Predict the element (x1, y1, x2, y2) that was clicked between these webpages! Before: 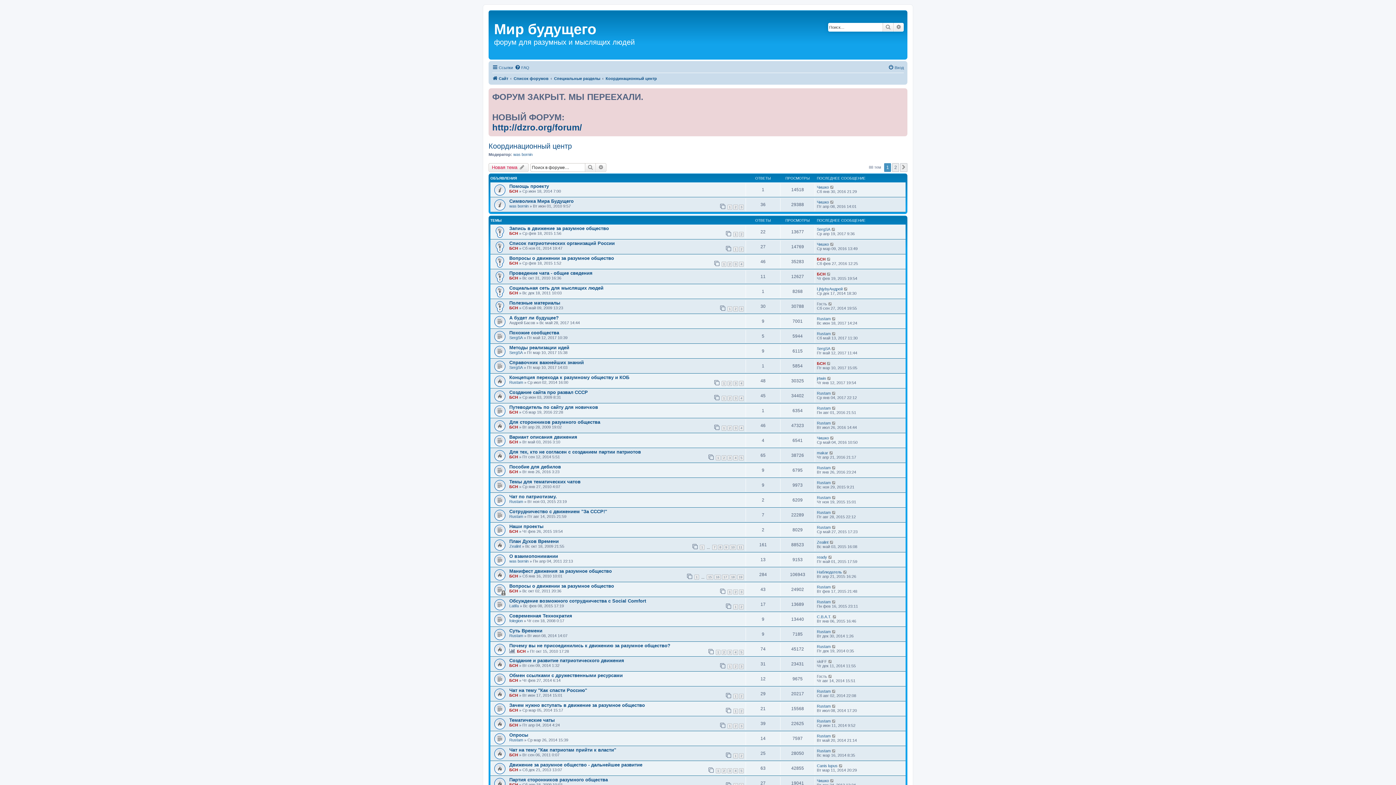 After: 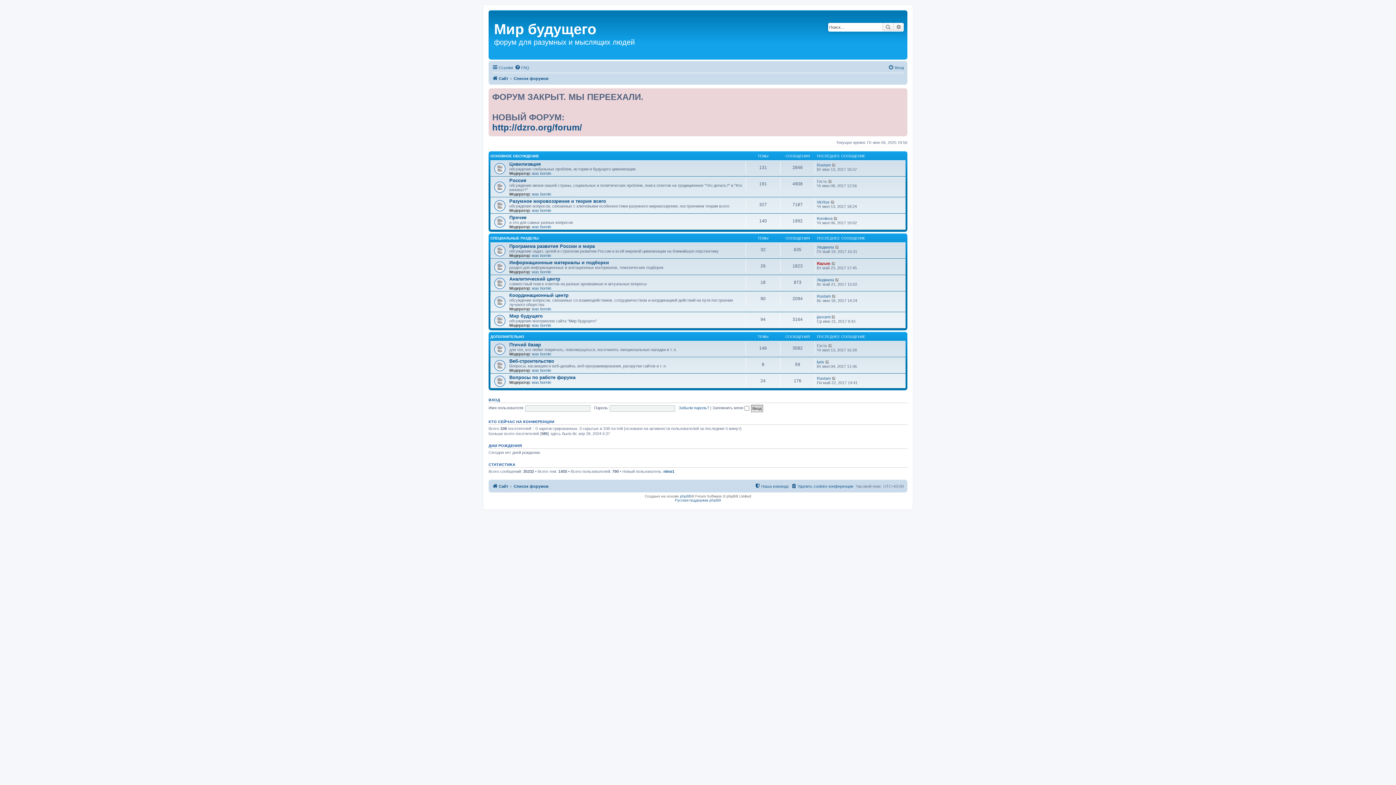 Action: label: Список форумов bbox: (513, 74, 548, 82)